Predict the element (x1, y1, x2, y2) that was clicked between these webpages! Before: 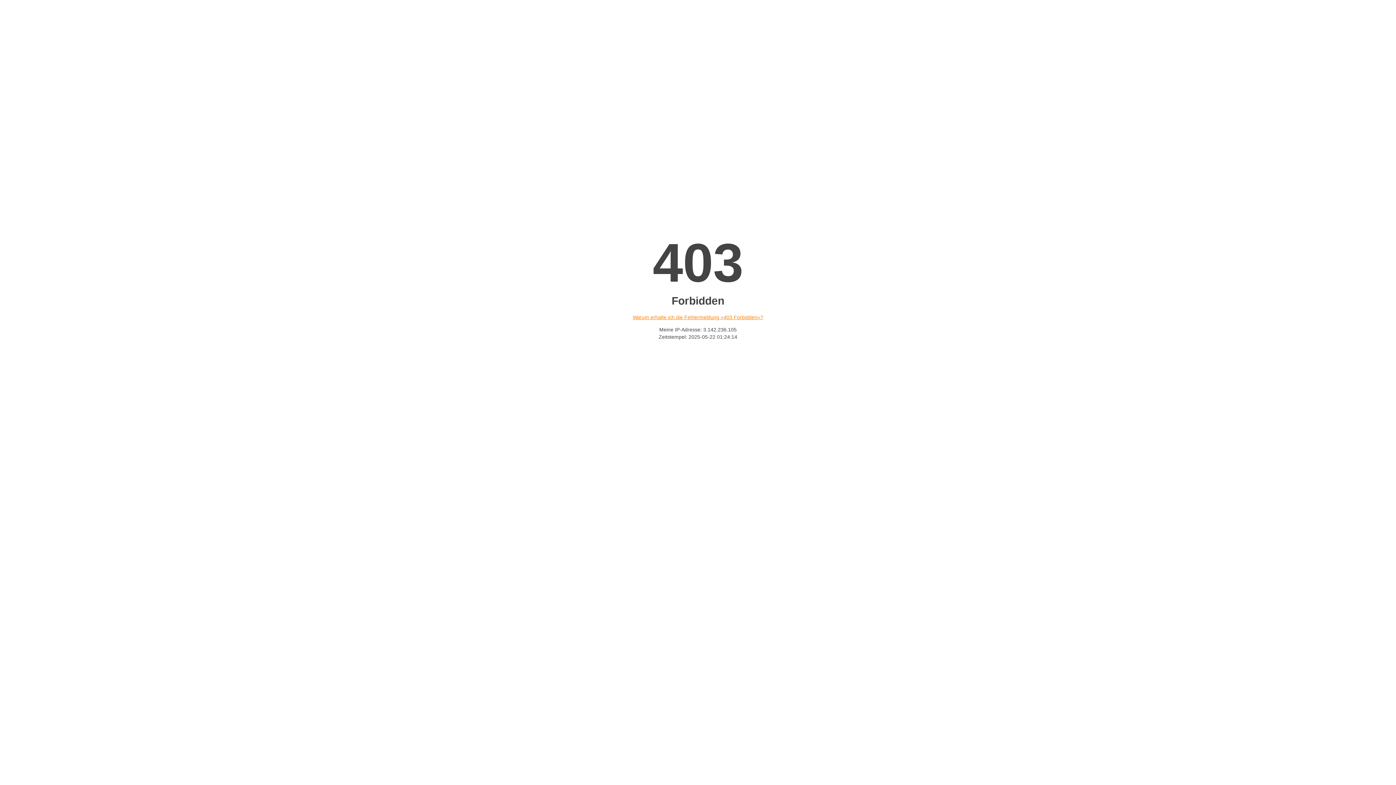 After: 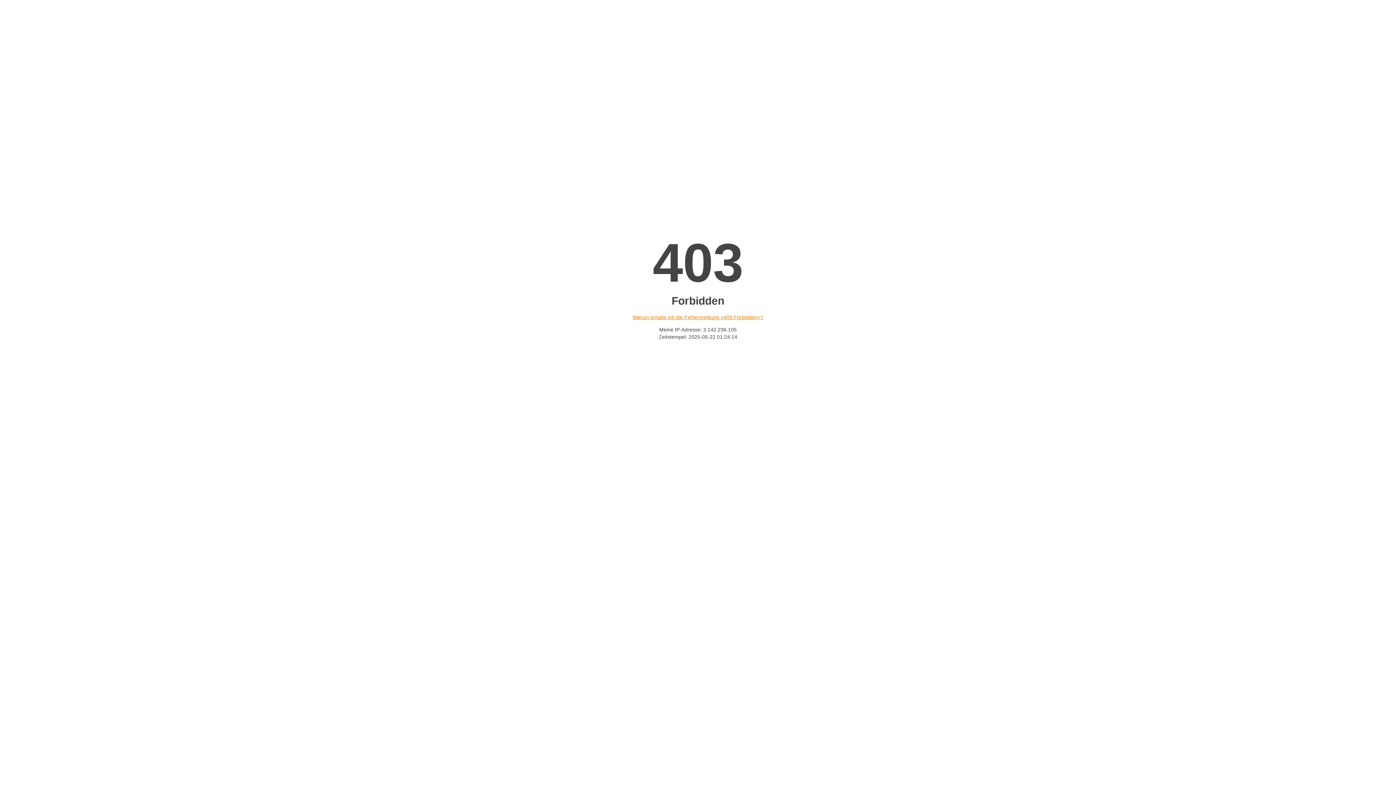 Action: label: Warum erhalte ich die Fehlermeldung «403 Forbidden»? bbox: (632, 314, 763, 320)